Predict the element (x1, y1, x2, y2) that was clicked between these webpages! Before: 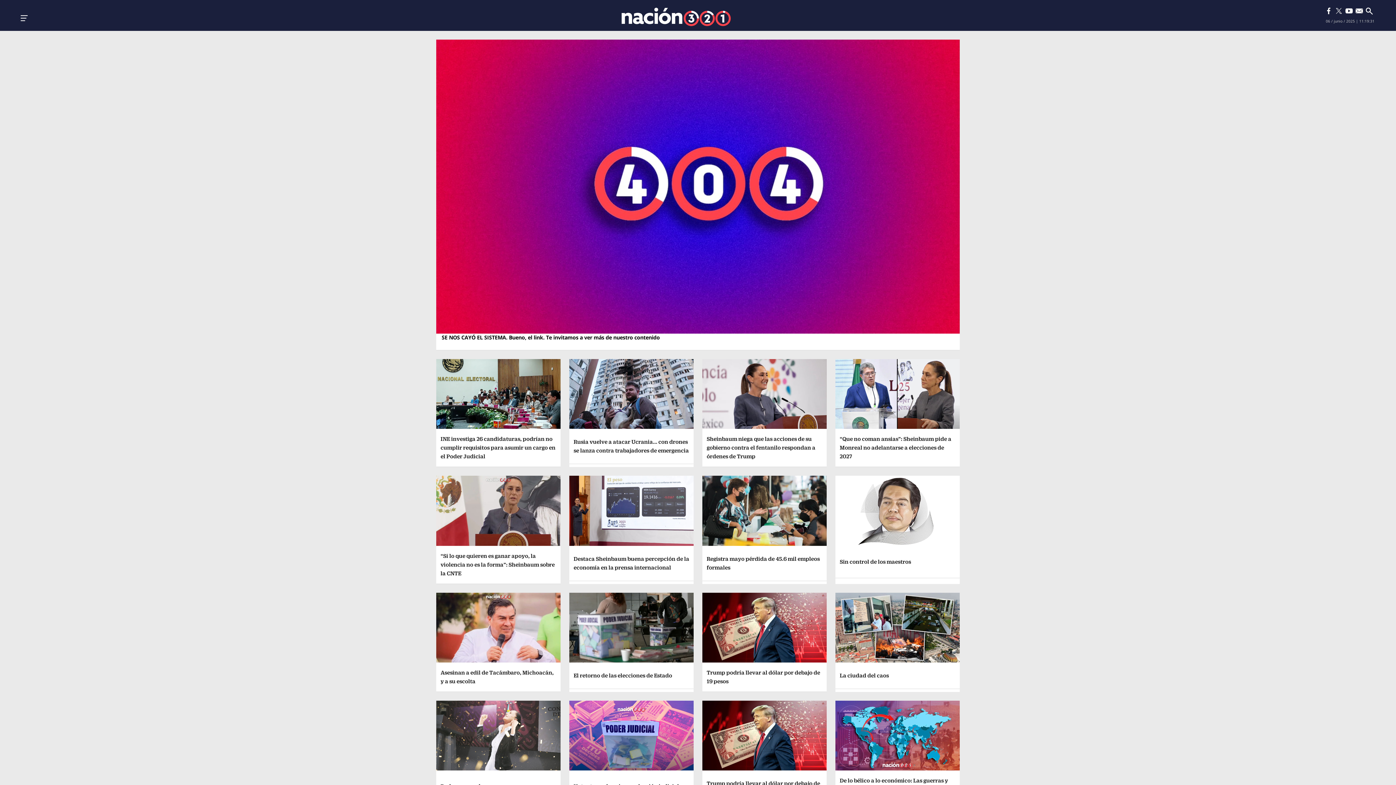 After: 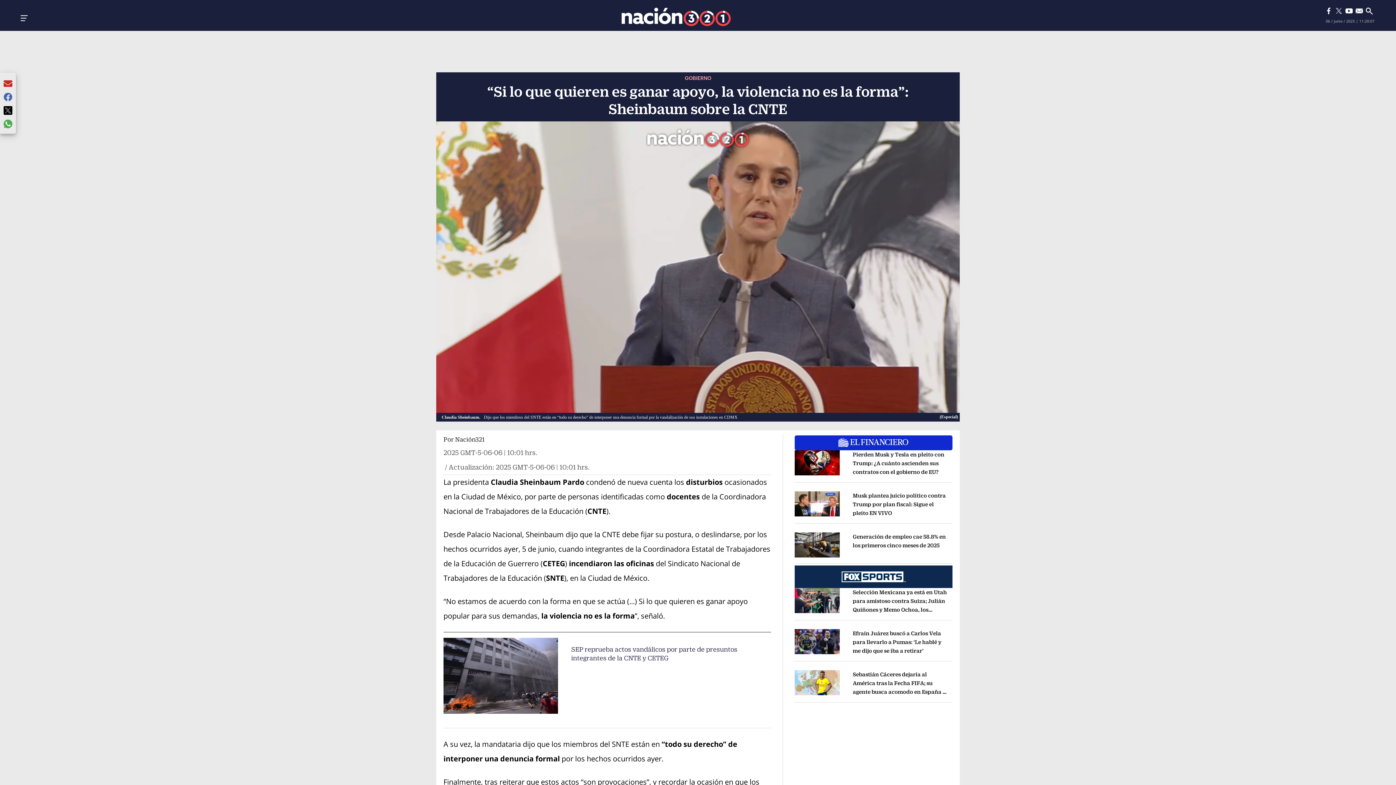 Action: bbox: (440, 552, 554, 576) label: “Si lo que quieren es ganar apoyo, la violencia no es la forma”: Sheinbaum sobre la CNTE